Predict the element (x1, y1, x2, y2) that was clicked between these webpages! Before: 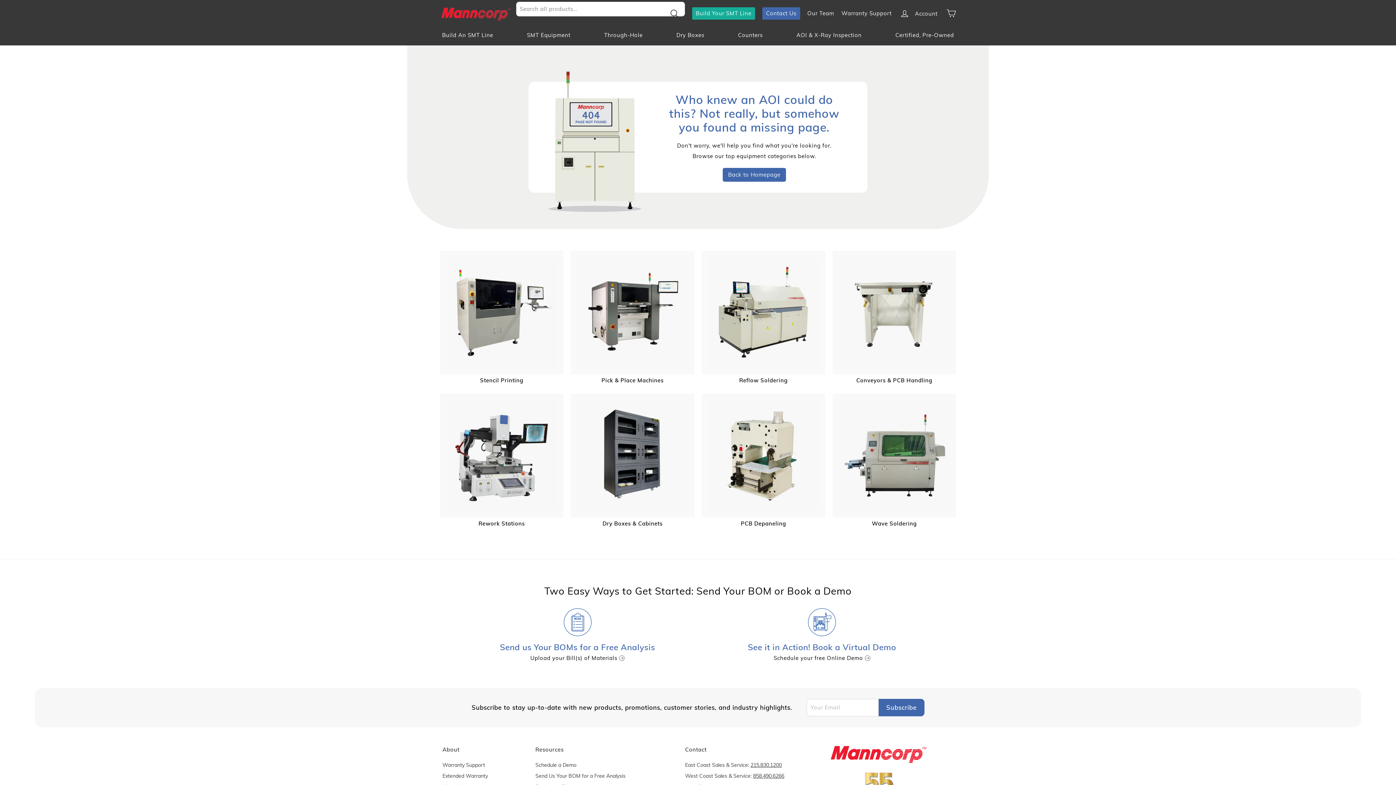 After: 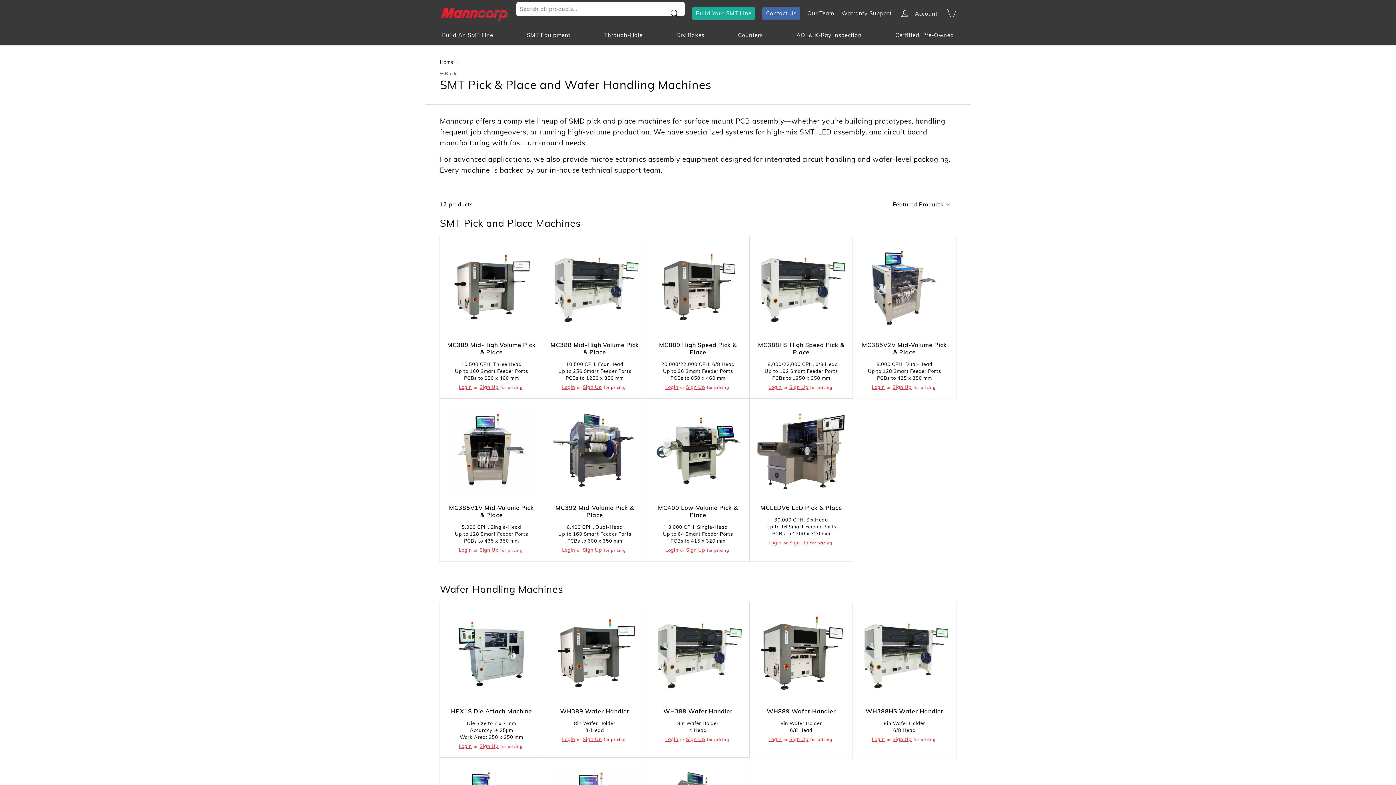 Action: bbox: (570, 250, 694, 384) label: Pick & Place Machines